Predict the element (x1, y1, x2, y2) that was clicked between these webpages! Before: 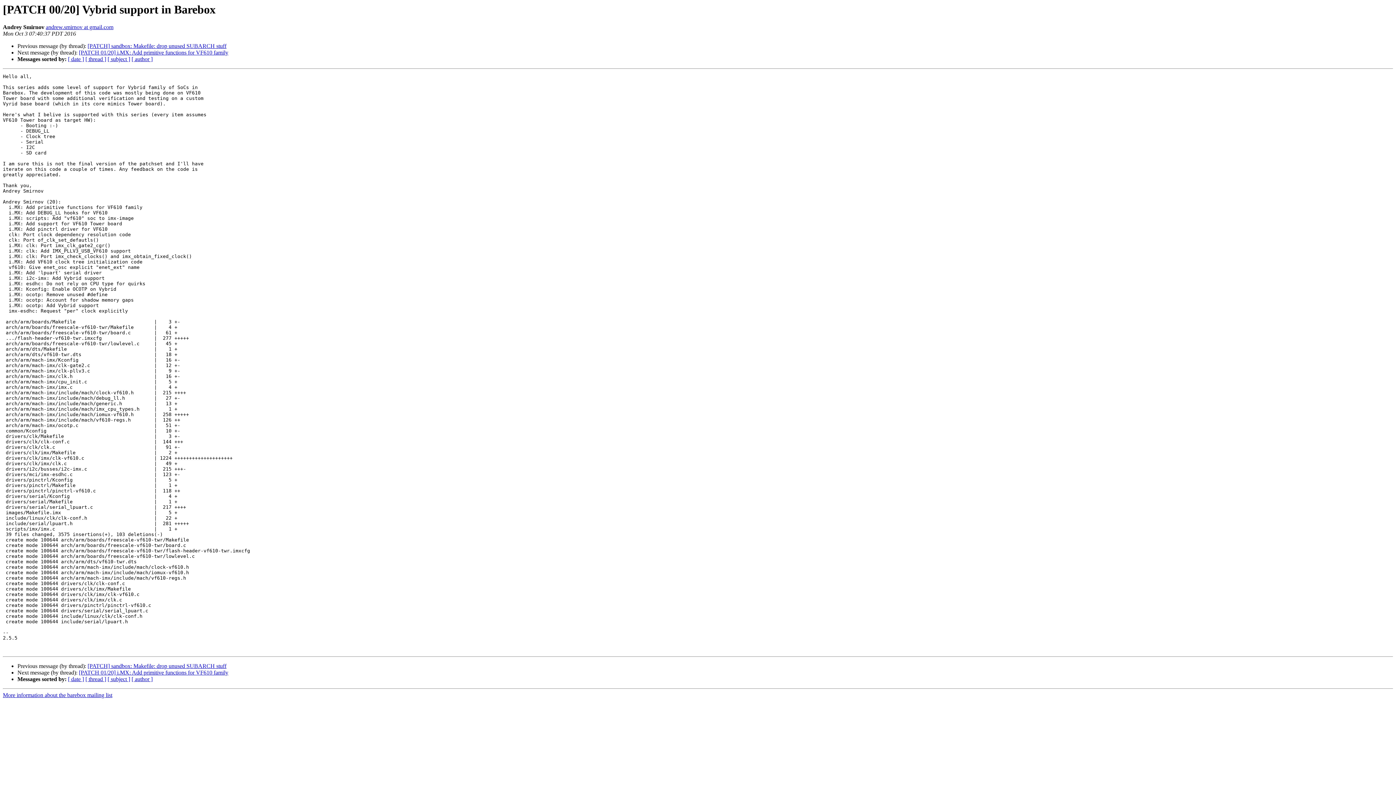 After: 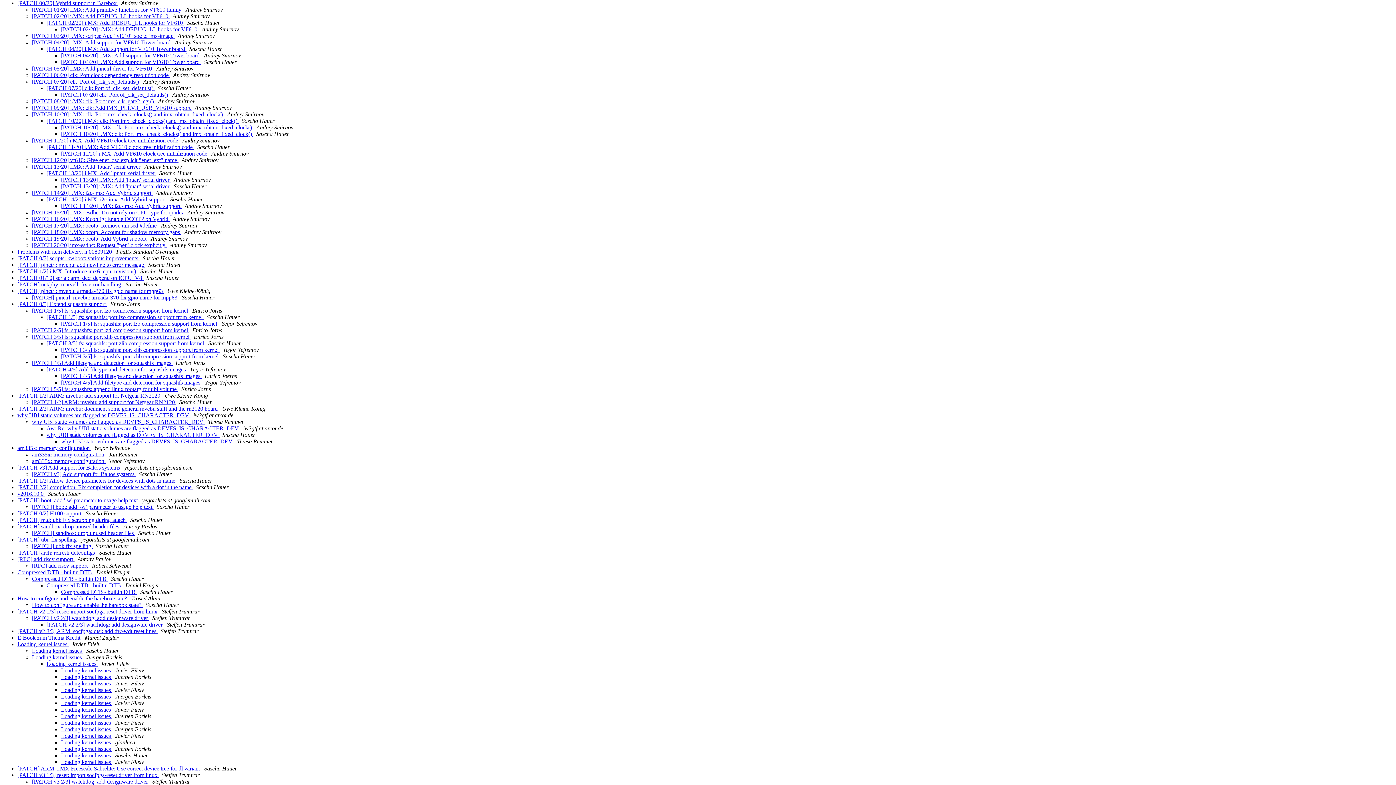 Action: label: [ thread ] bbox: (85, 56, 106, 62)